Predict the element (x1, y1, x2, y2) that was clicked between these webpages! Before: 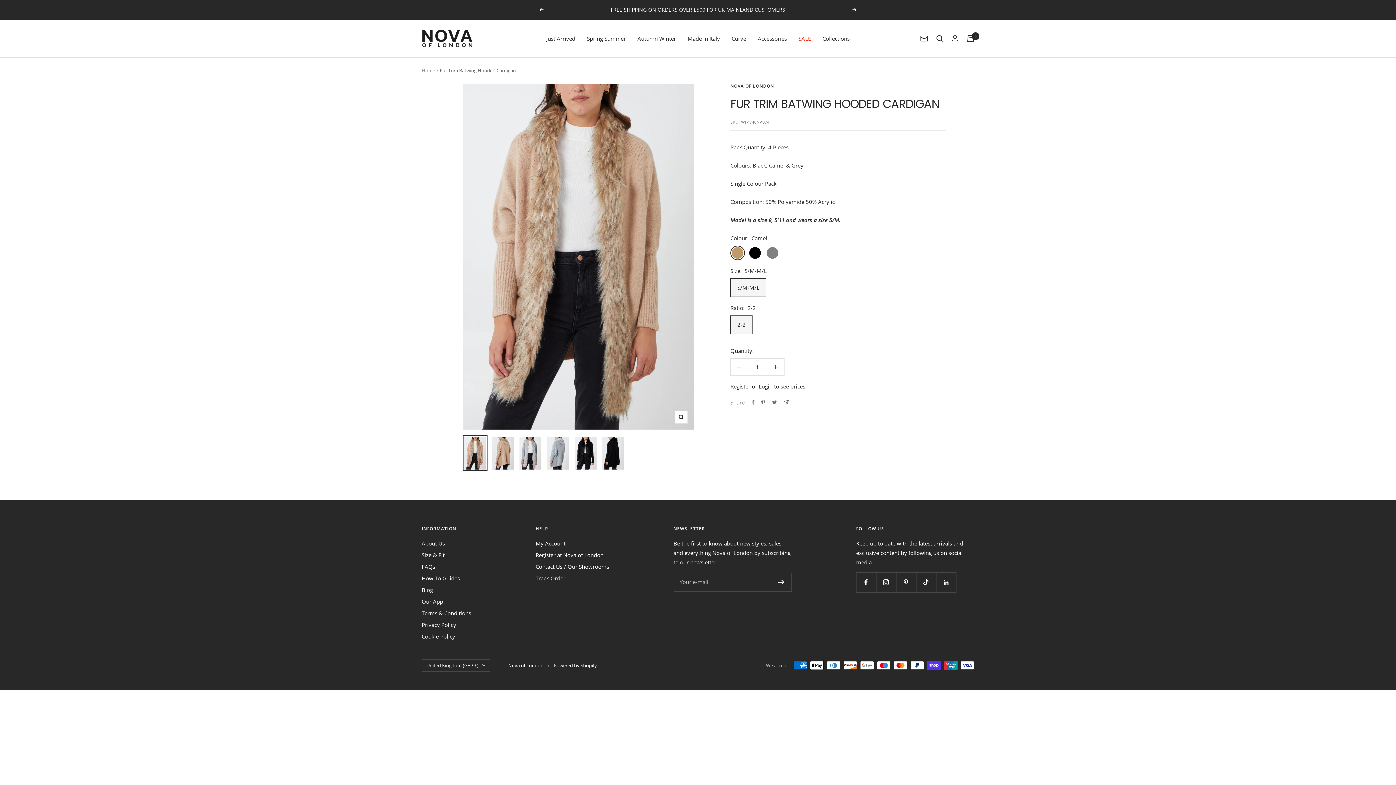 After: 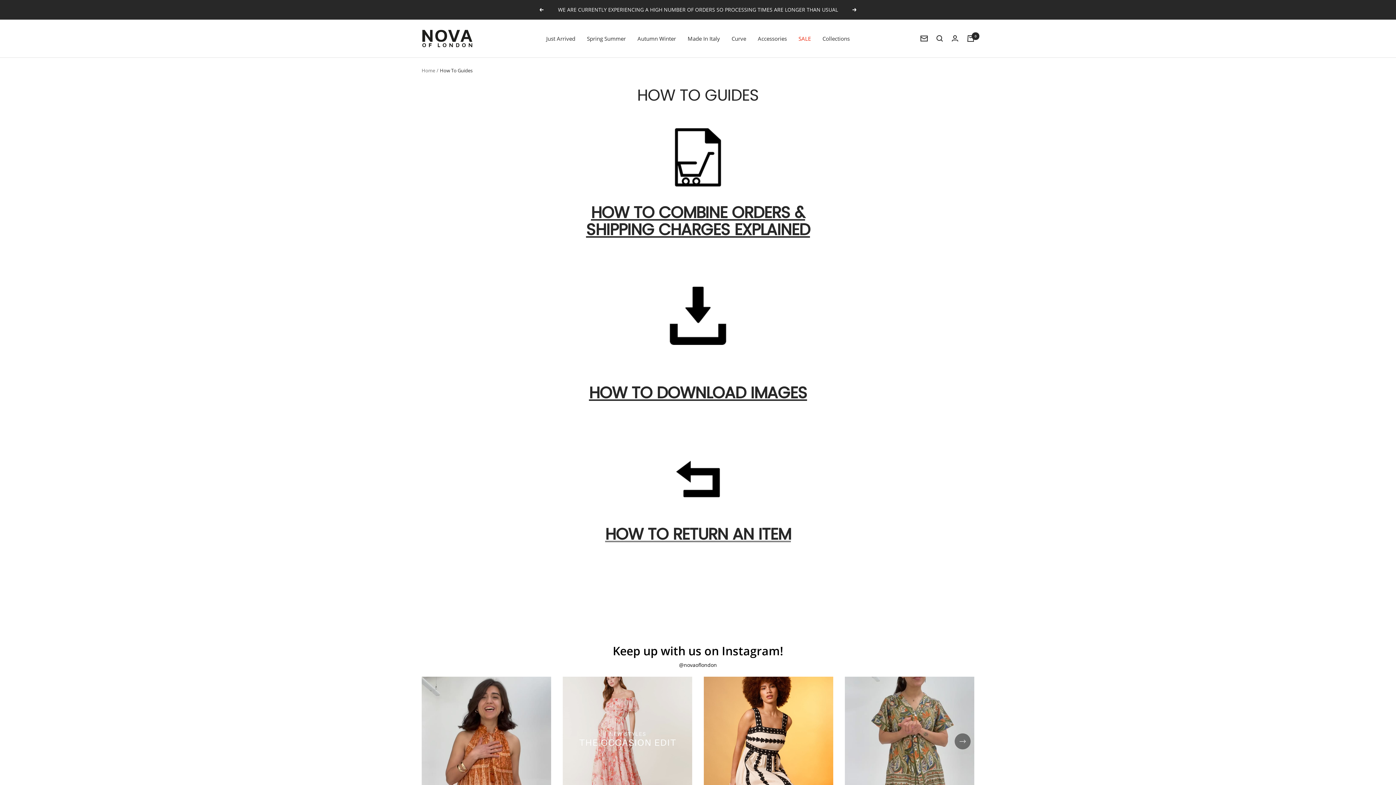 Action: label: How To Guides bbox: (421, 573, 460, 583)